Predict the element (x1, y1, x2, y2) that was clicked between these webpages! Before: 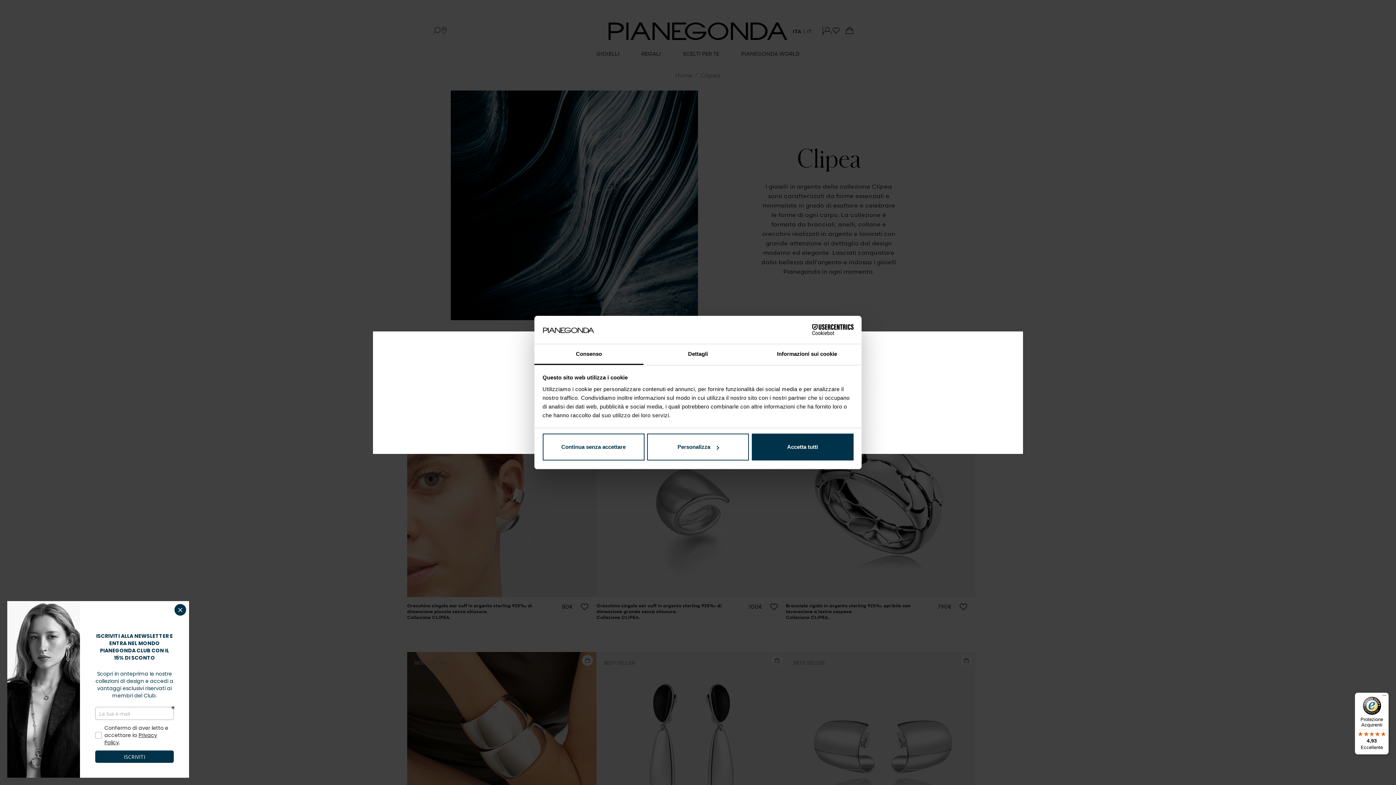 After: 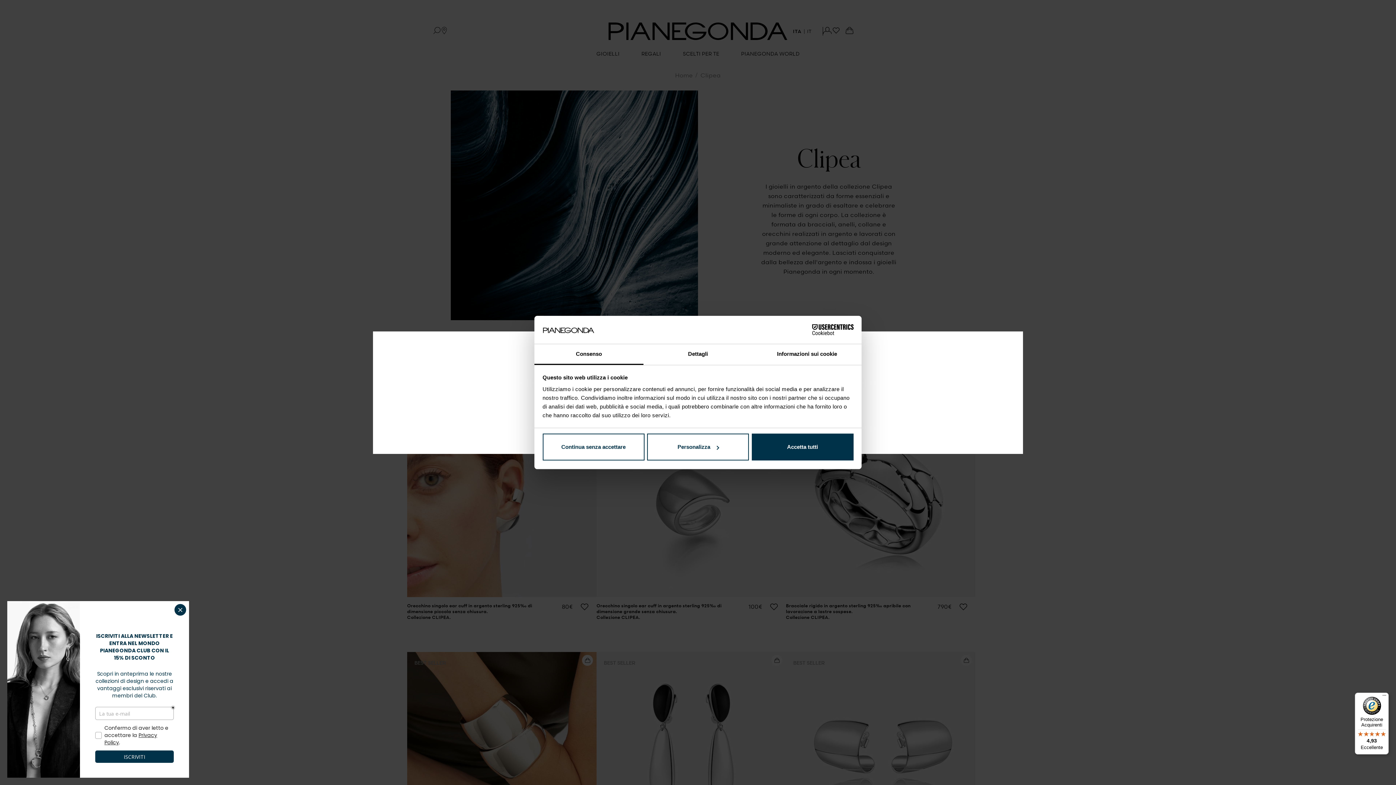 Action: bbox: (1355, 693, 1389, 754) label: Protezione Acquirenti

4,93

Eccellente